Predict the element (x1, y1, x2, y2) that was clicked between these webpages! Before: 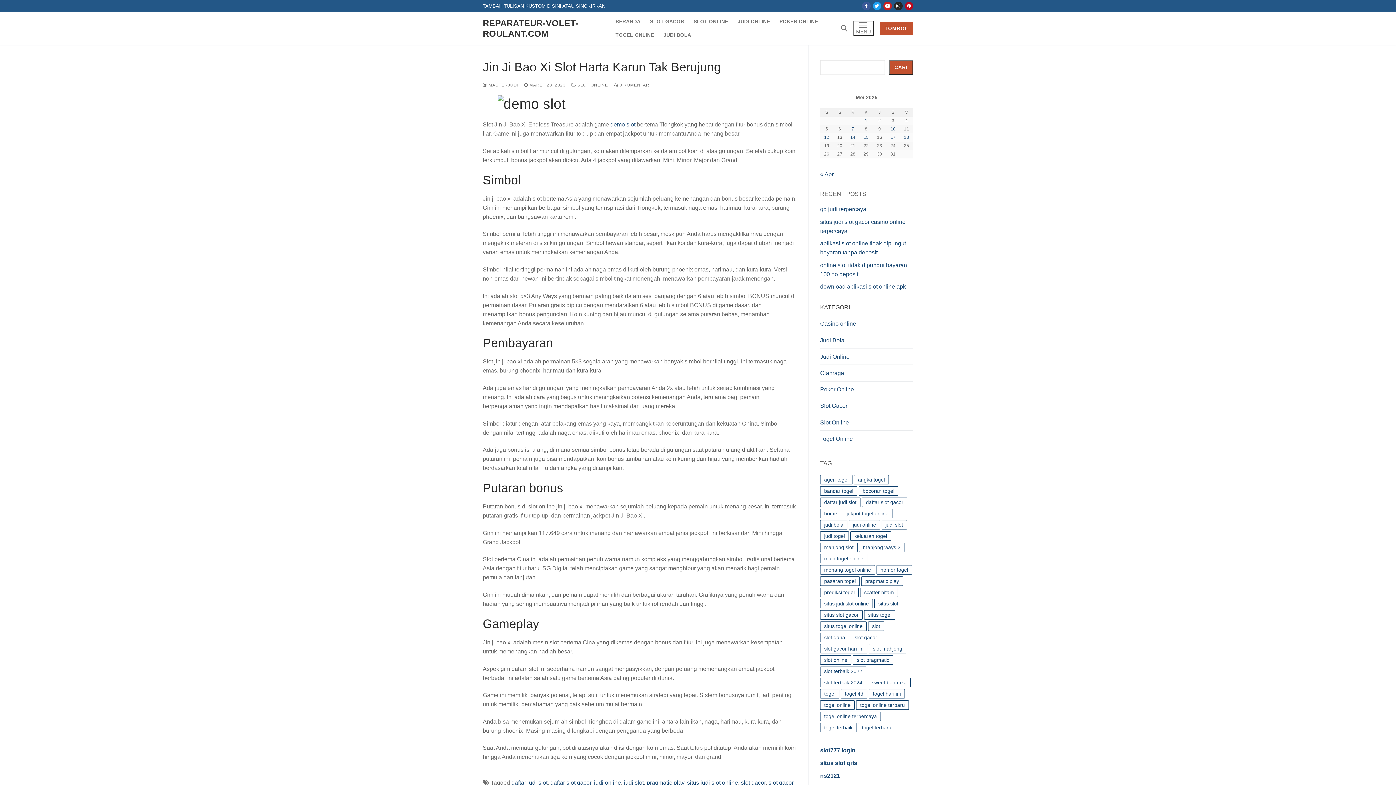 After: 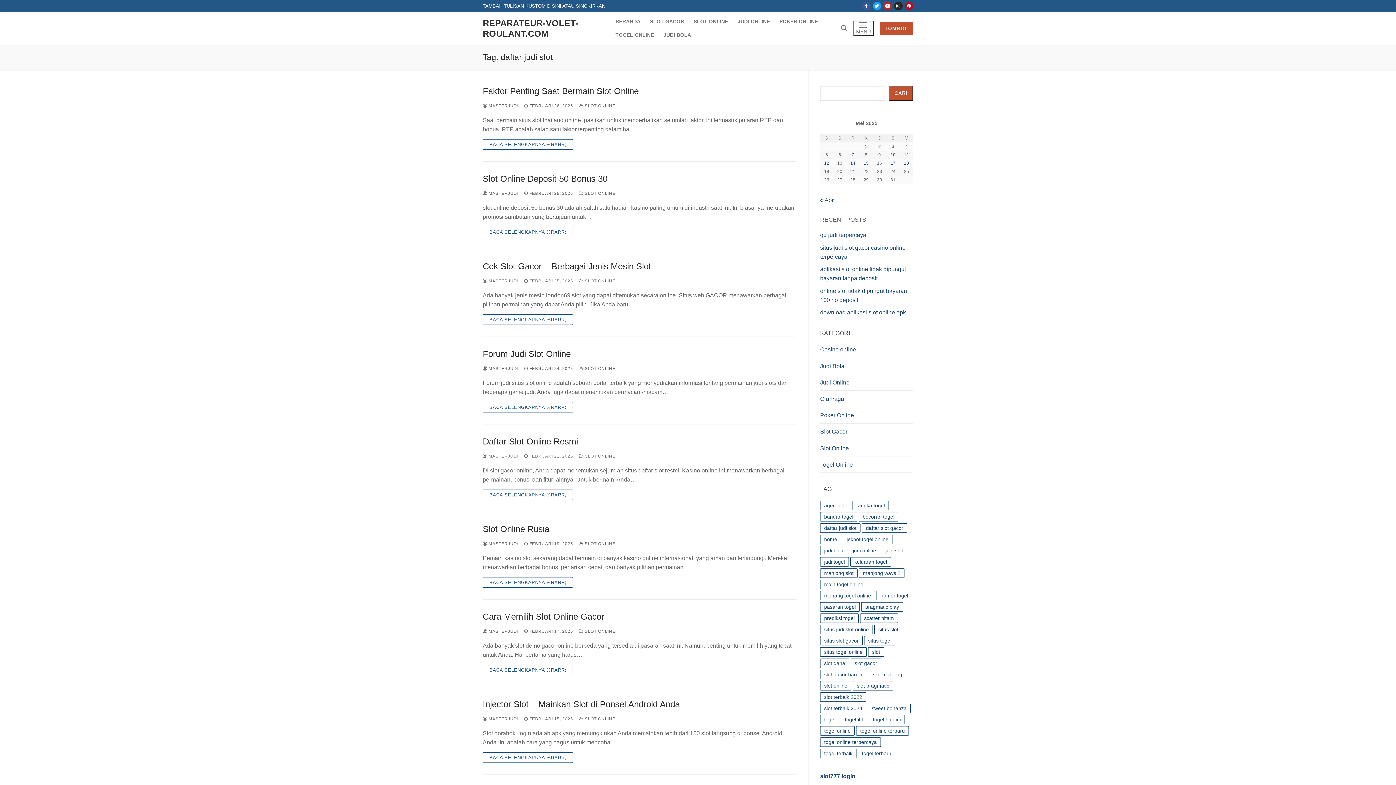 Action: label: daftar judi slot bbox: (511, 779, 547, 786)